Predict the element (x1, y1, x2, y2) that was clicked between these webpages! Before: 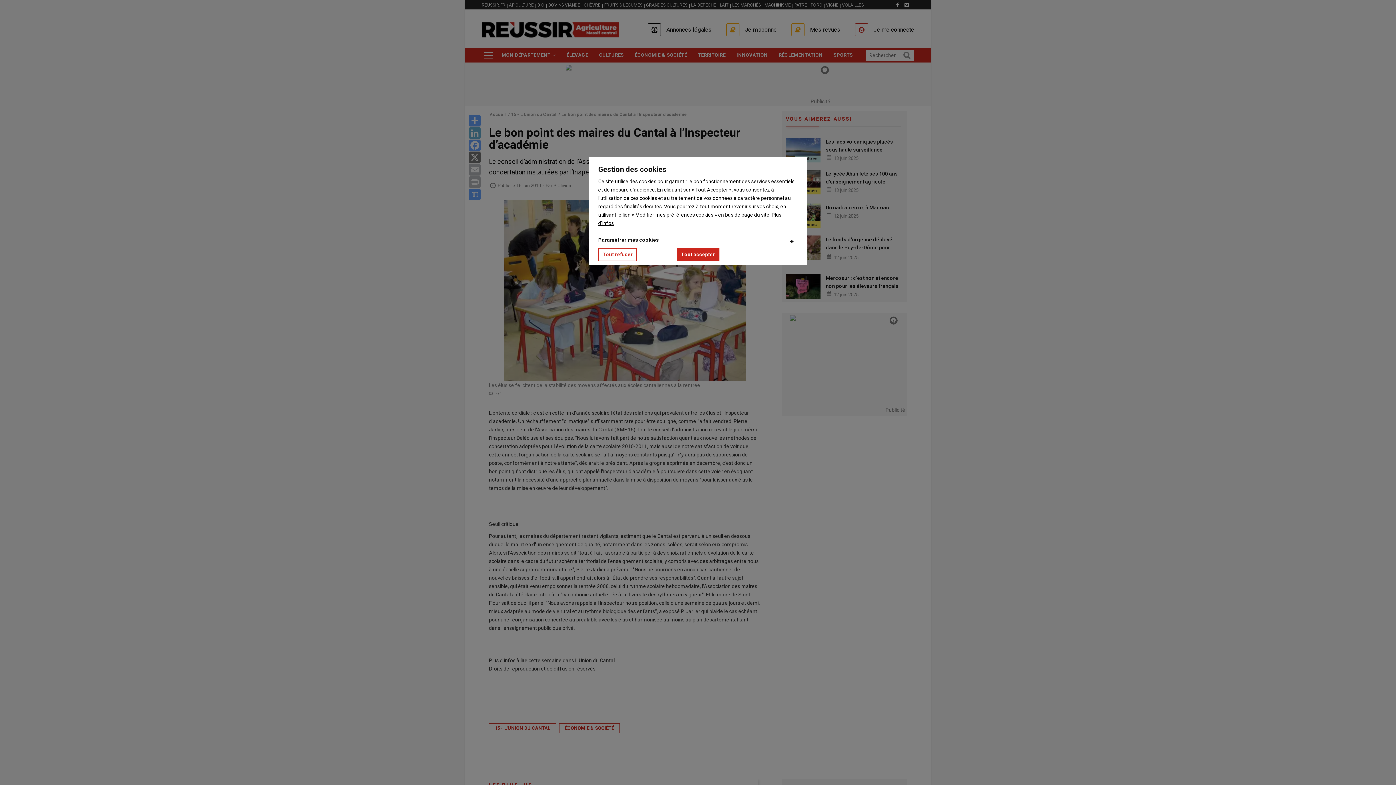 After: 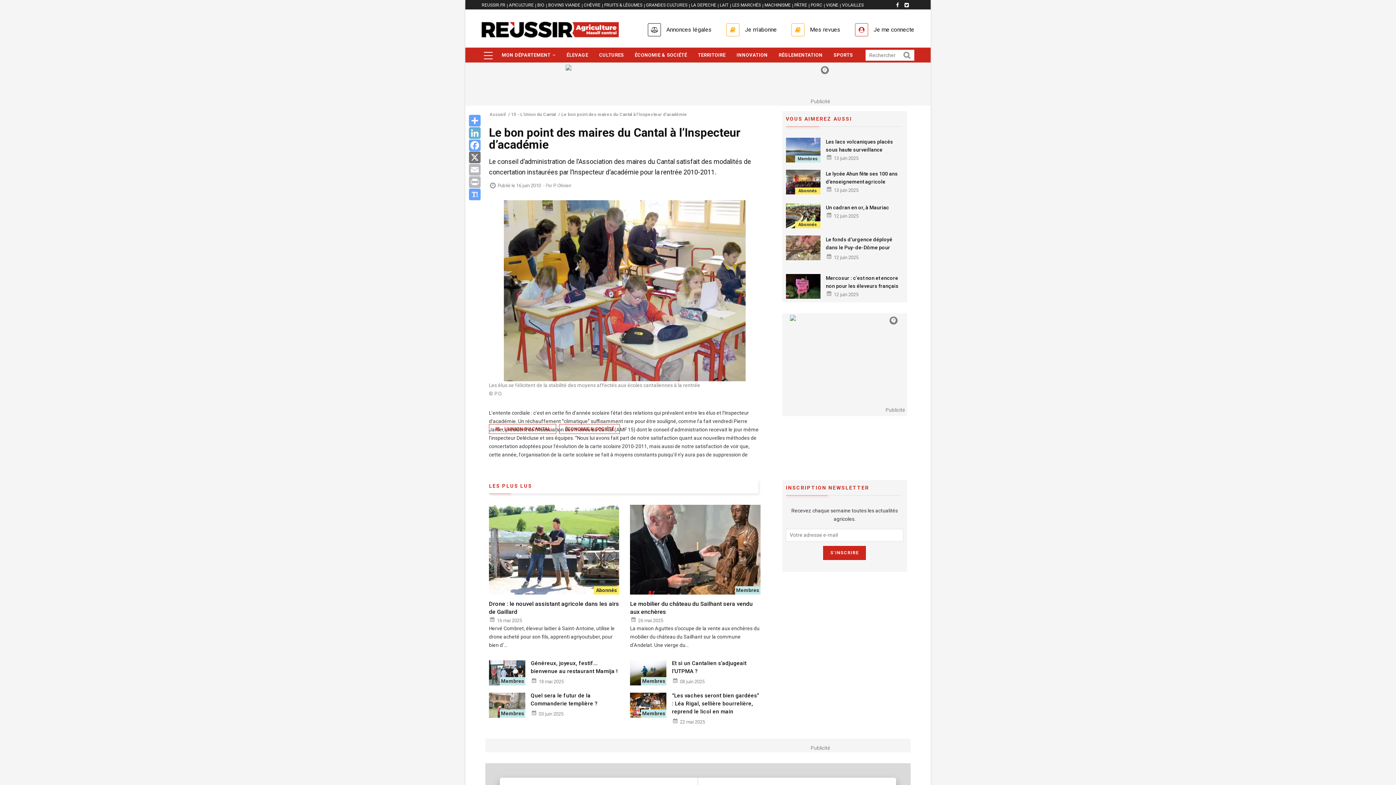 Action: bbox: (598, 248, 637, 261) label: Tout refuser